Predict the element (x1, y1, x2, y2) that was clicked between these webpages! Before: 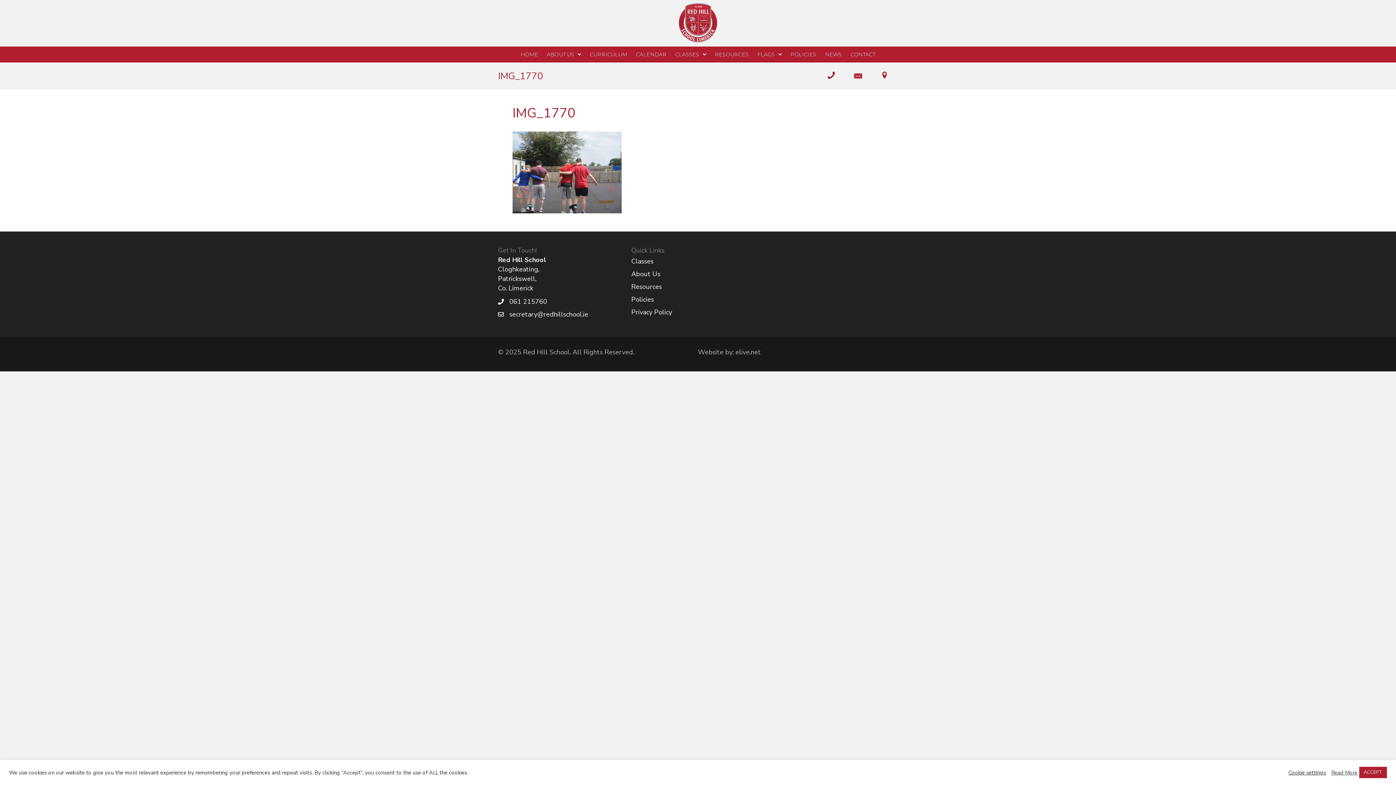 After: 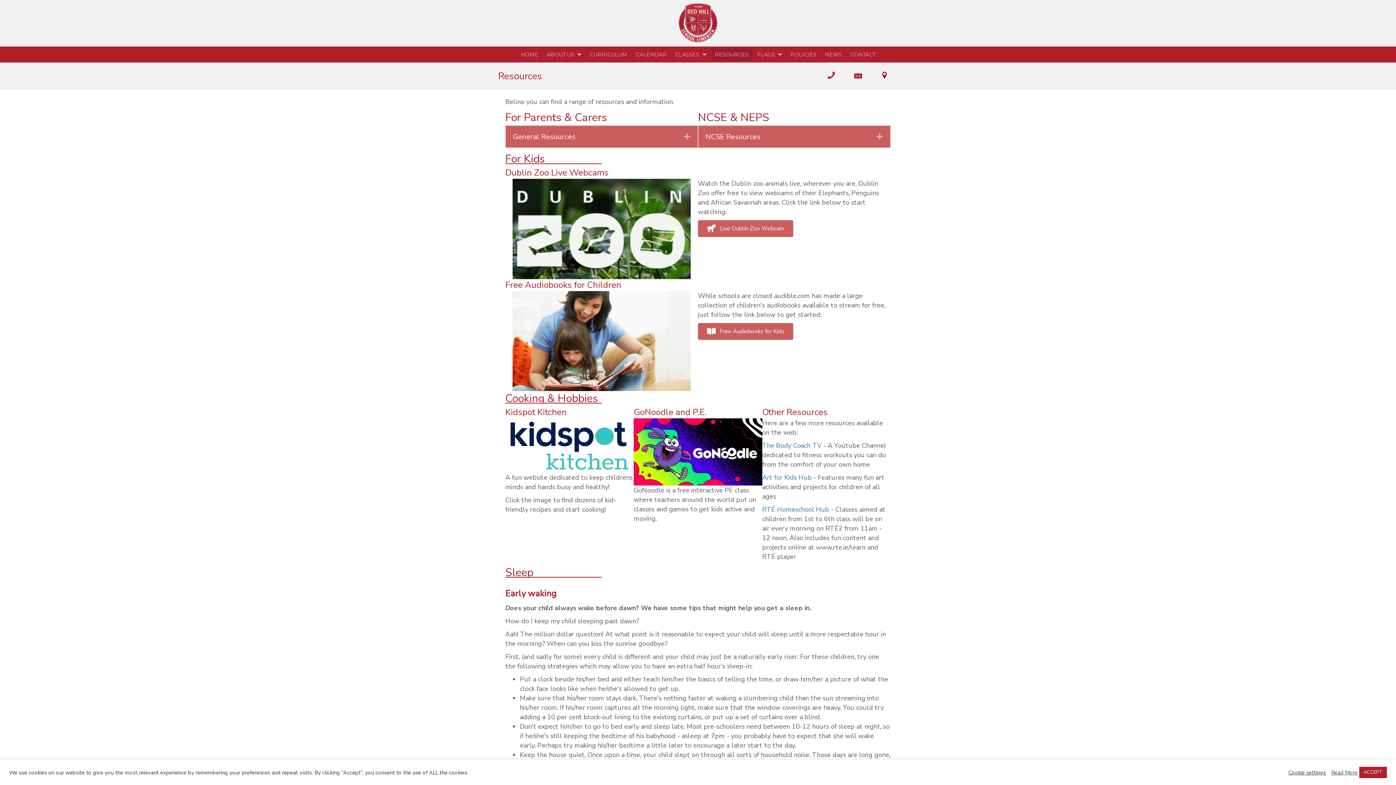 Action: label: Resources bbox: (631, 280, 764, 292)